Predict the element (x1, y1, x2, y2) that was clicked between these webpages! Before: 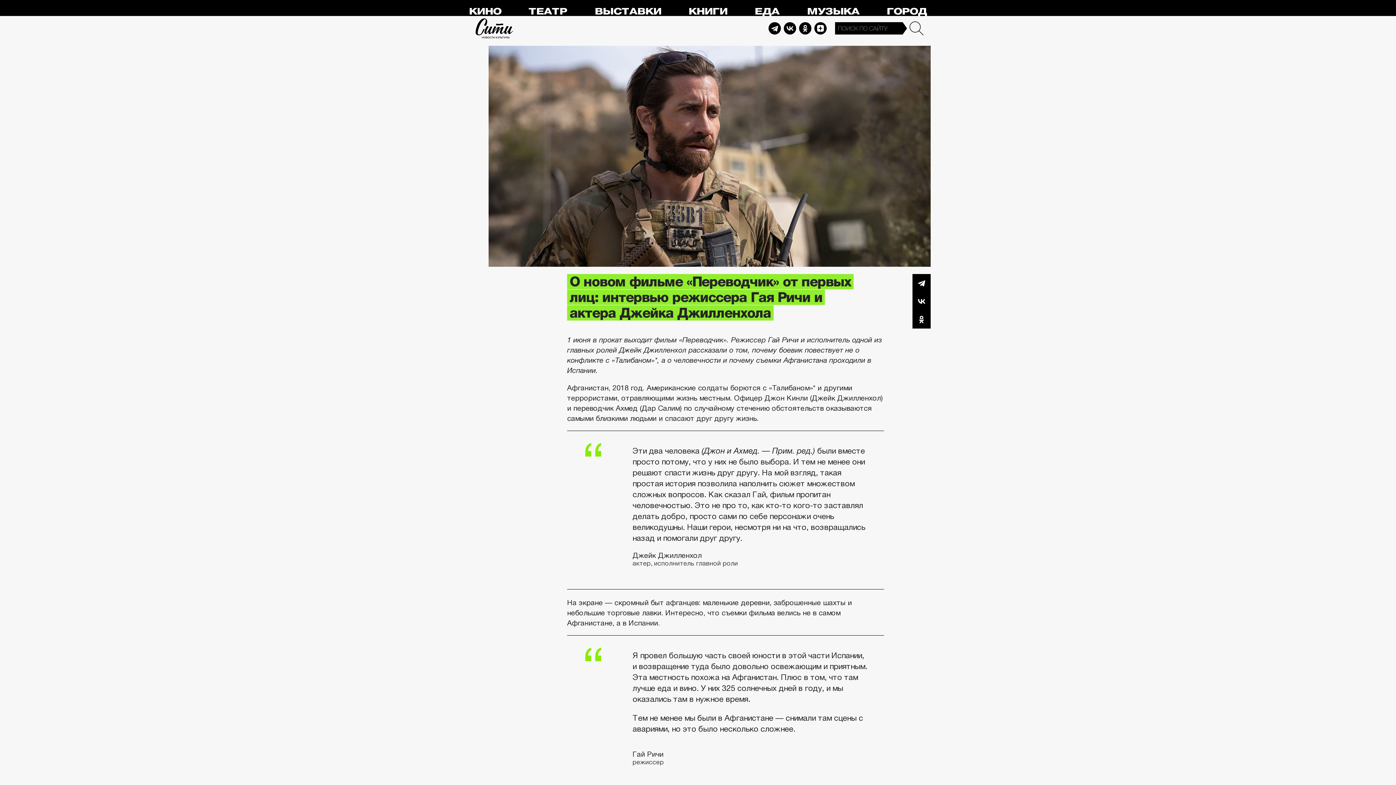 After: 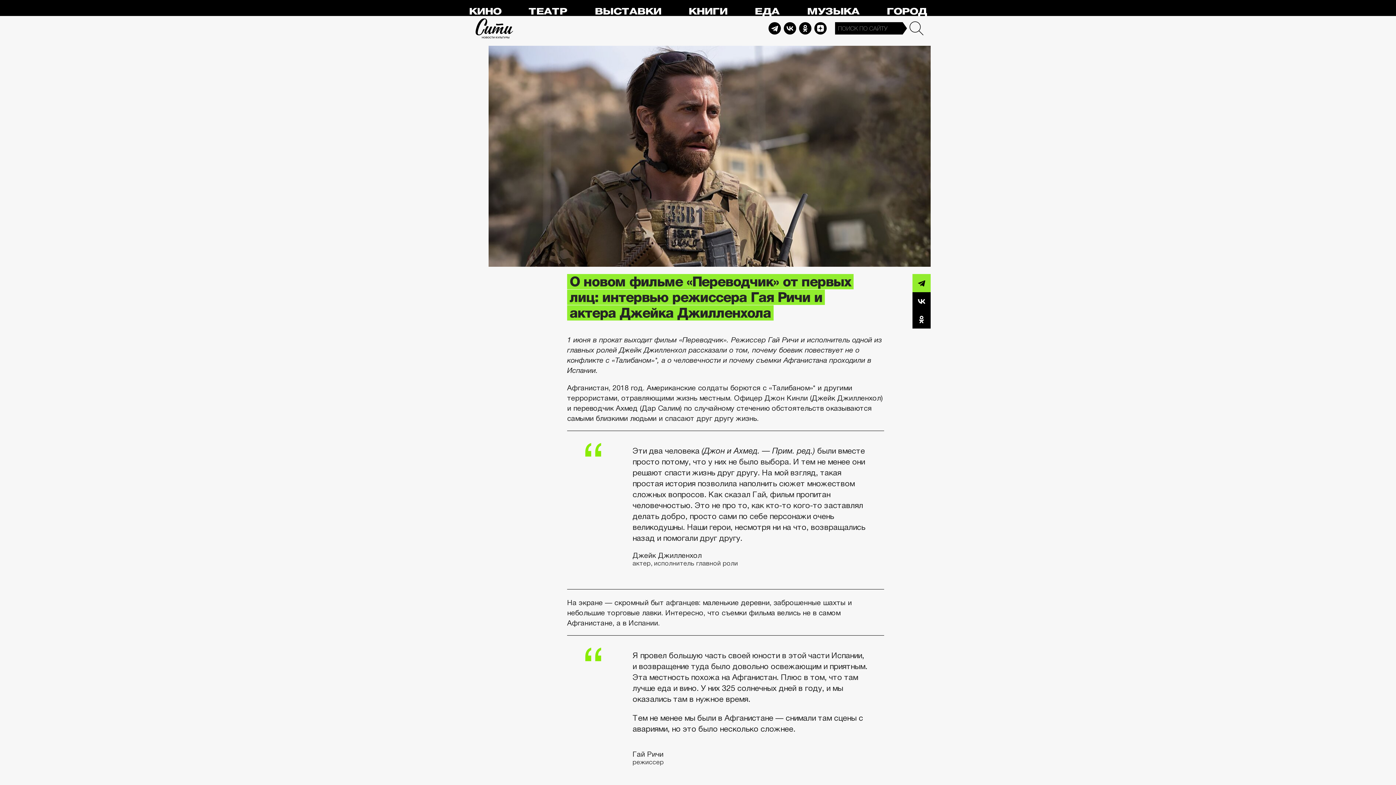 Action: bbox: (912, 274, 930, 292) label: Telegram